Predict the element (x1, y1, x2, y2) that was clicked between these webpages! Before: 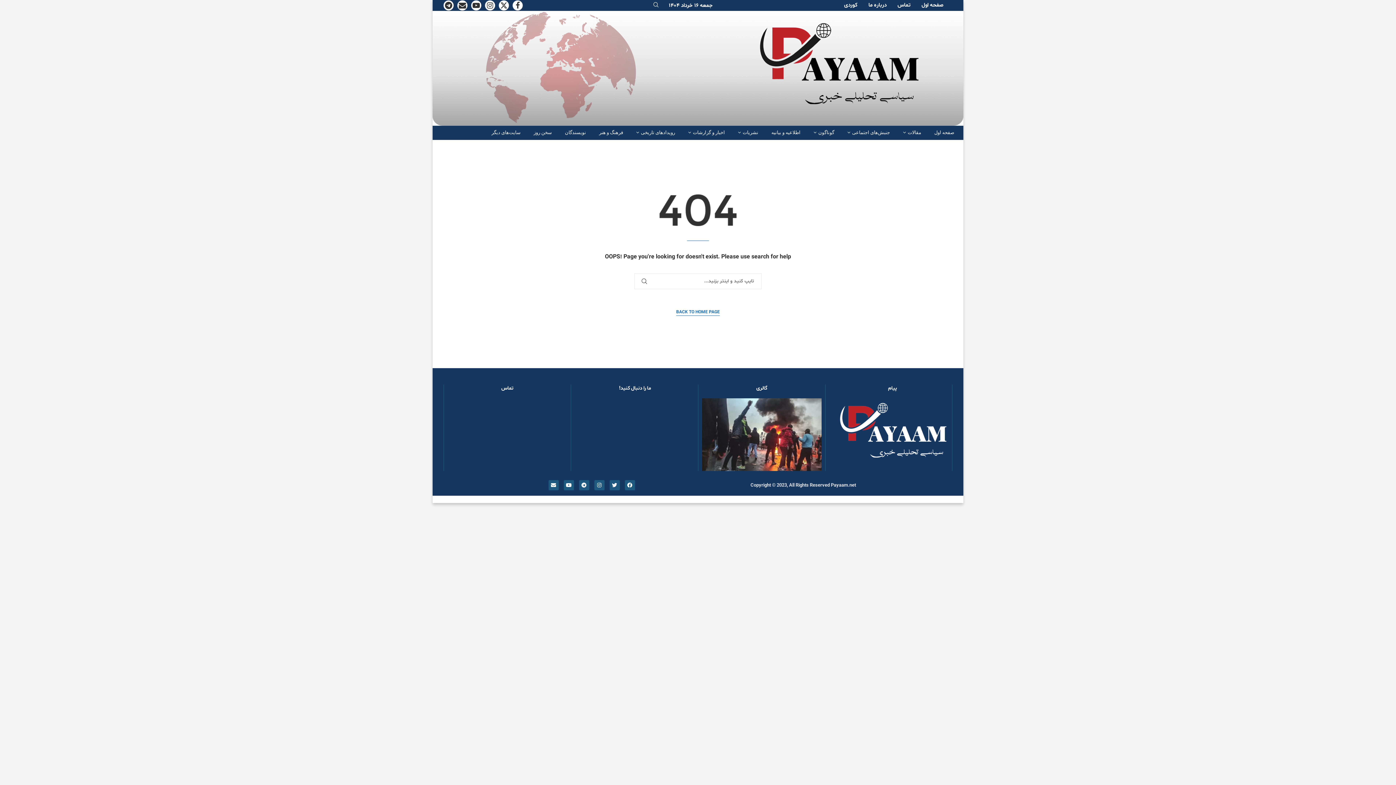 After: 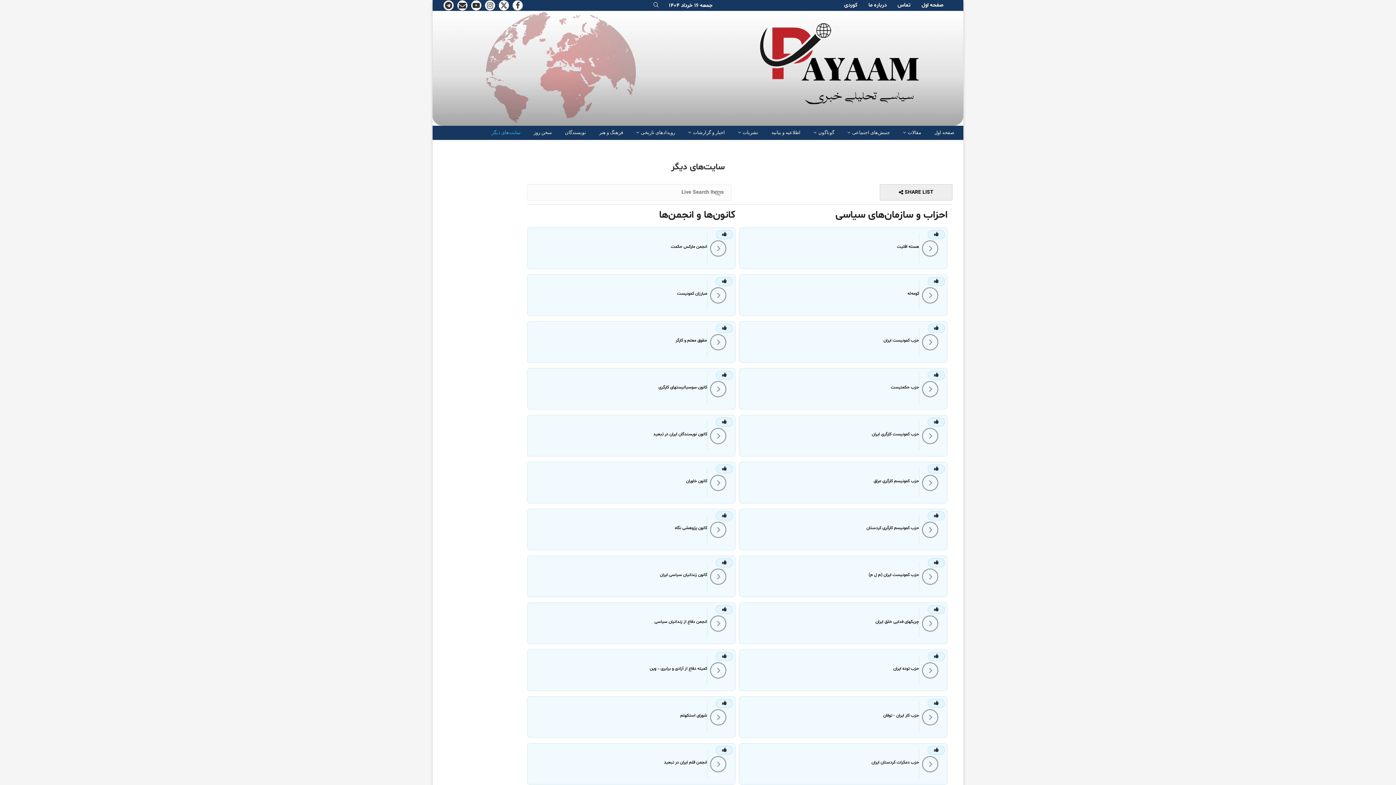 Action: label: سایت‌های دیگر bbox: (491, 131, 520, 133)